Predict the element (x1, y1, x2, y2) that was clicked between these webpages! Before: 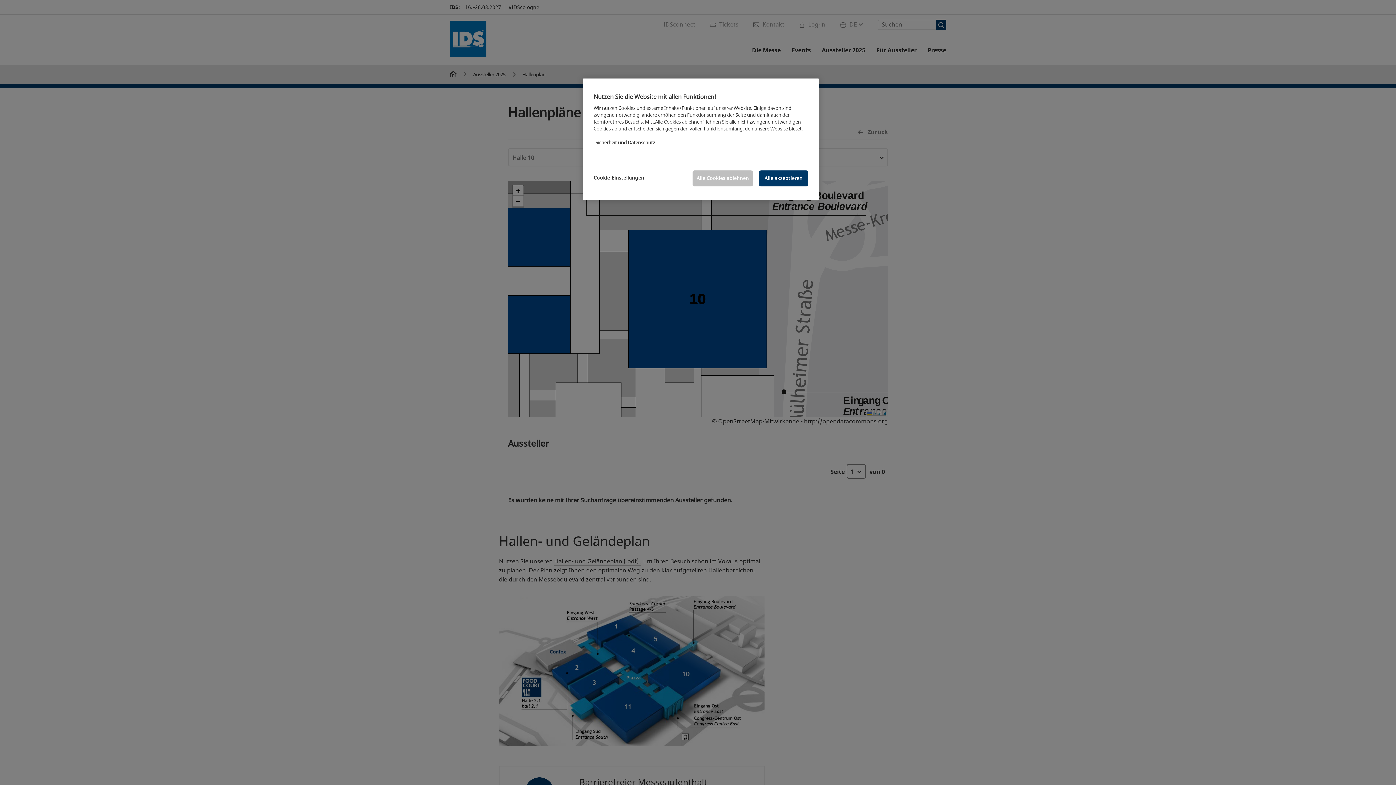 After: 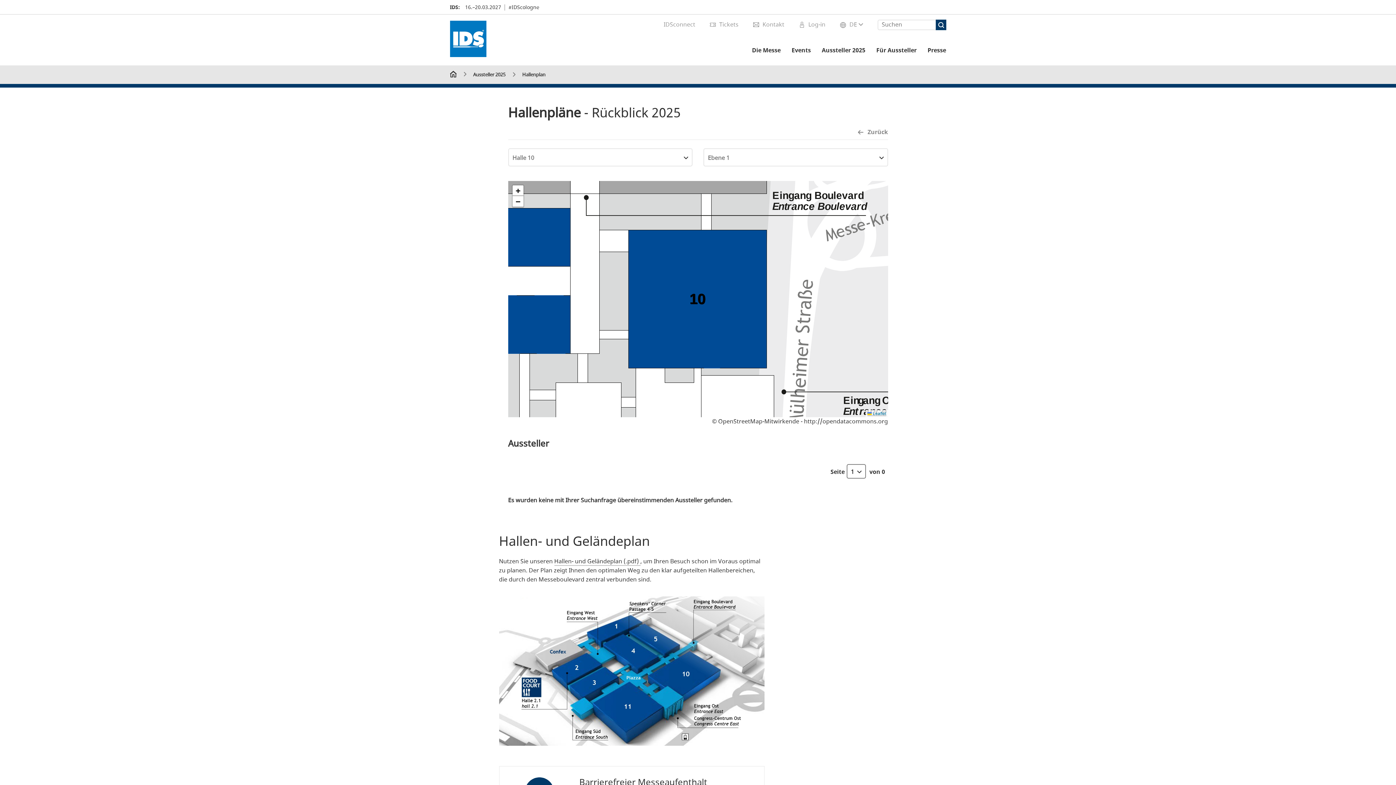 Action: label: Alle Cookies ablehnen bbox: (692, 170, 753, 186)